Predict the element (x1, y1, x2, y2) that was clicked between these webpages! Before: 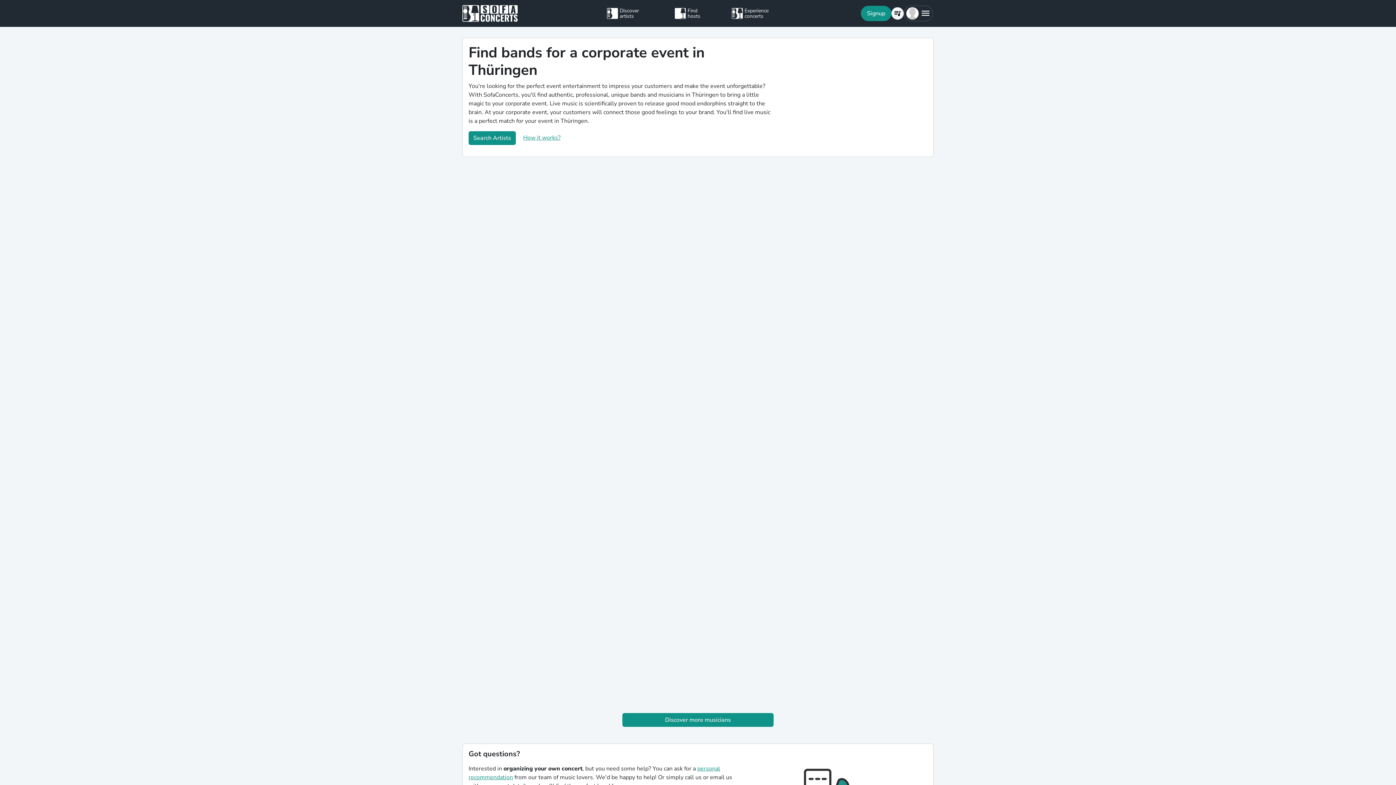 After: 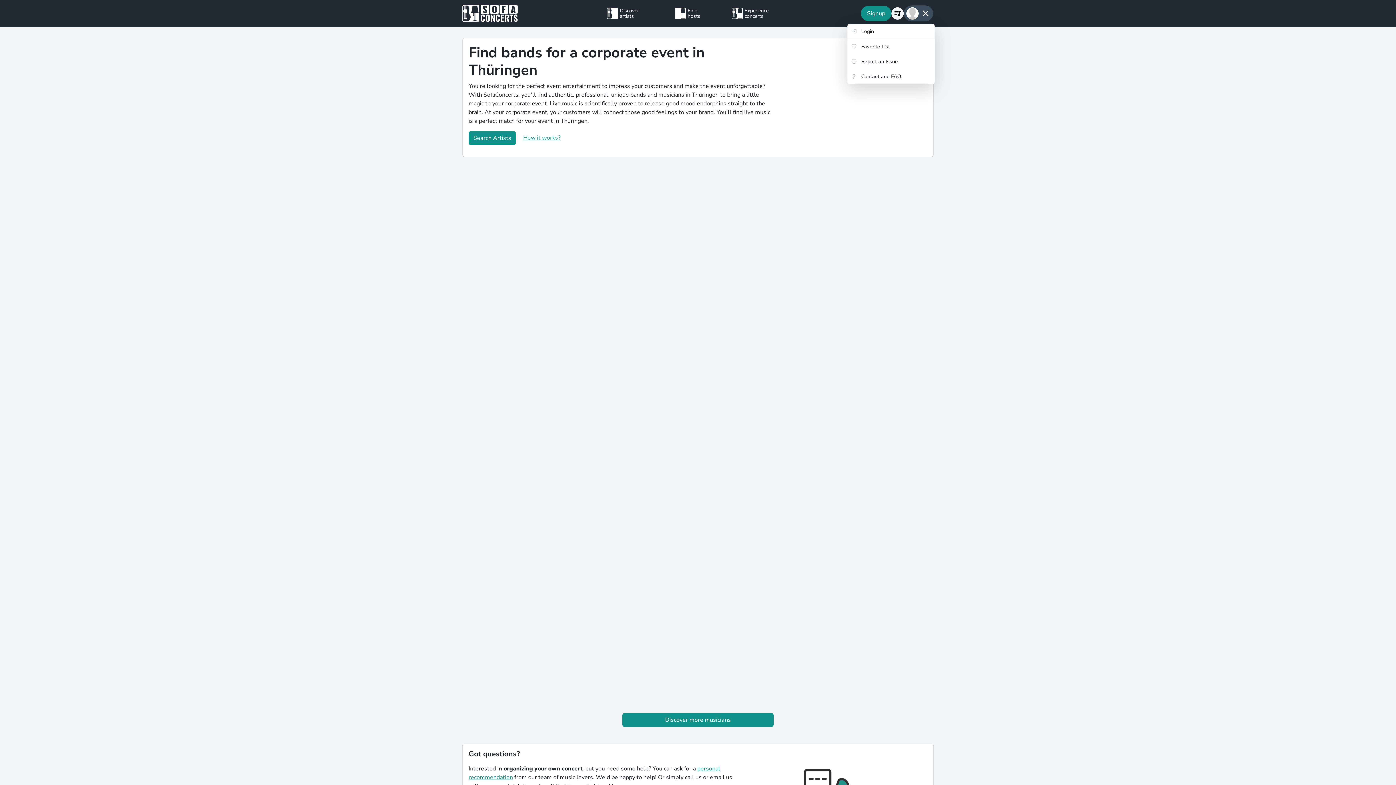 Action: bbox: (903, 5, 933, 21)